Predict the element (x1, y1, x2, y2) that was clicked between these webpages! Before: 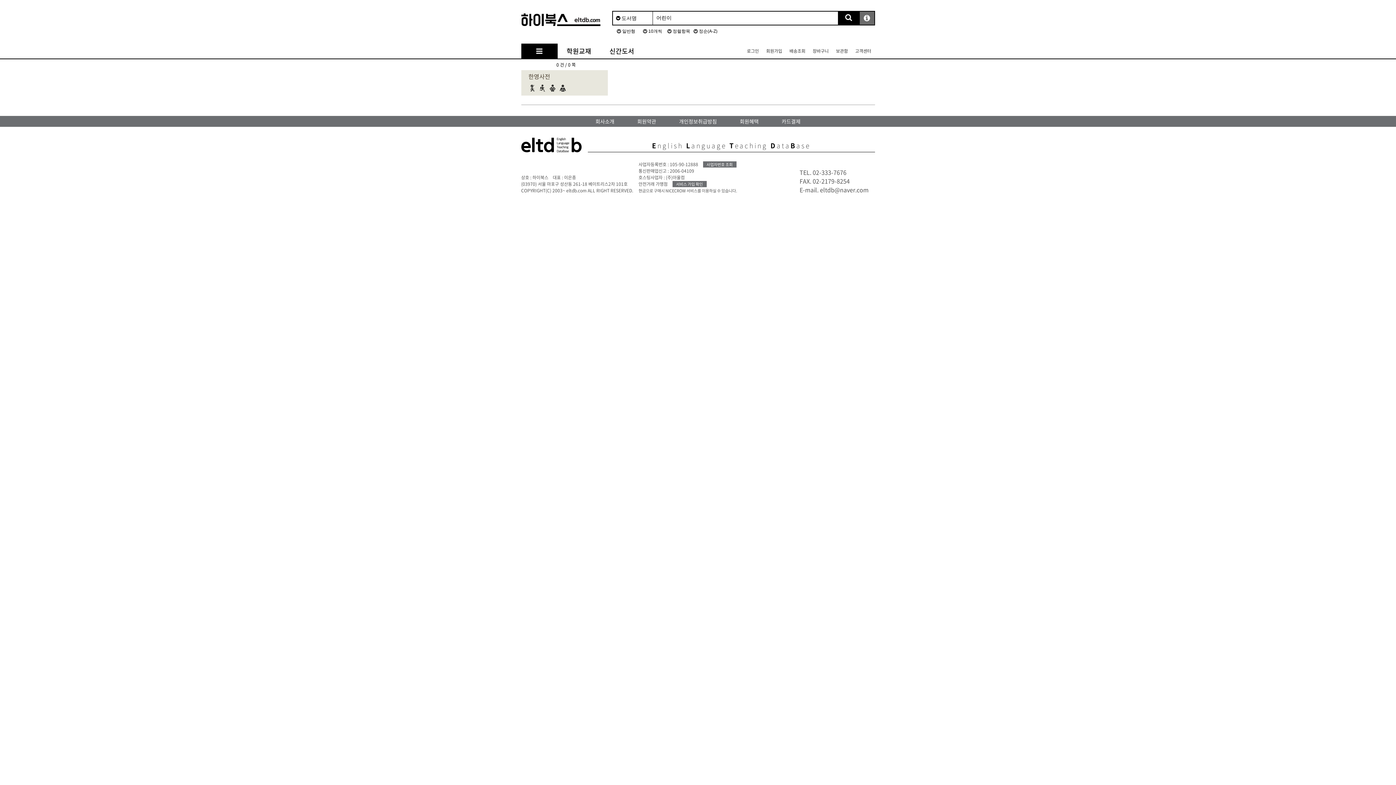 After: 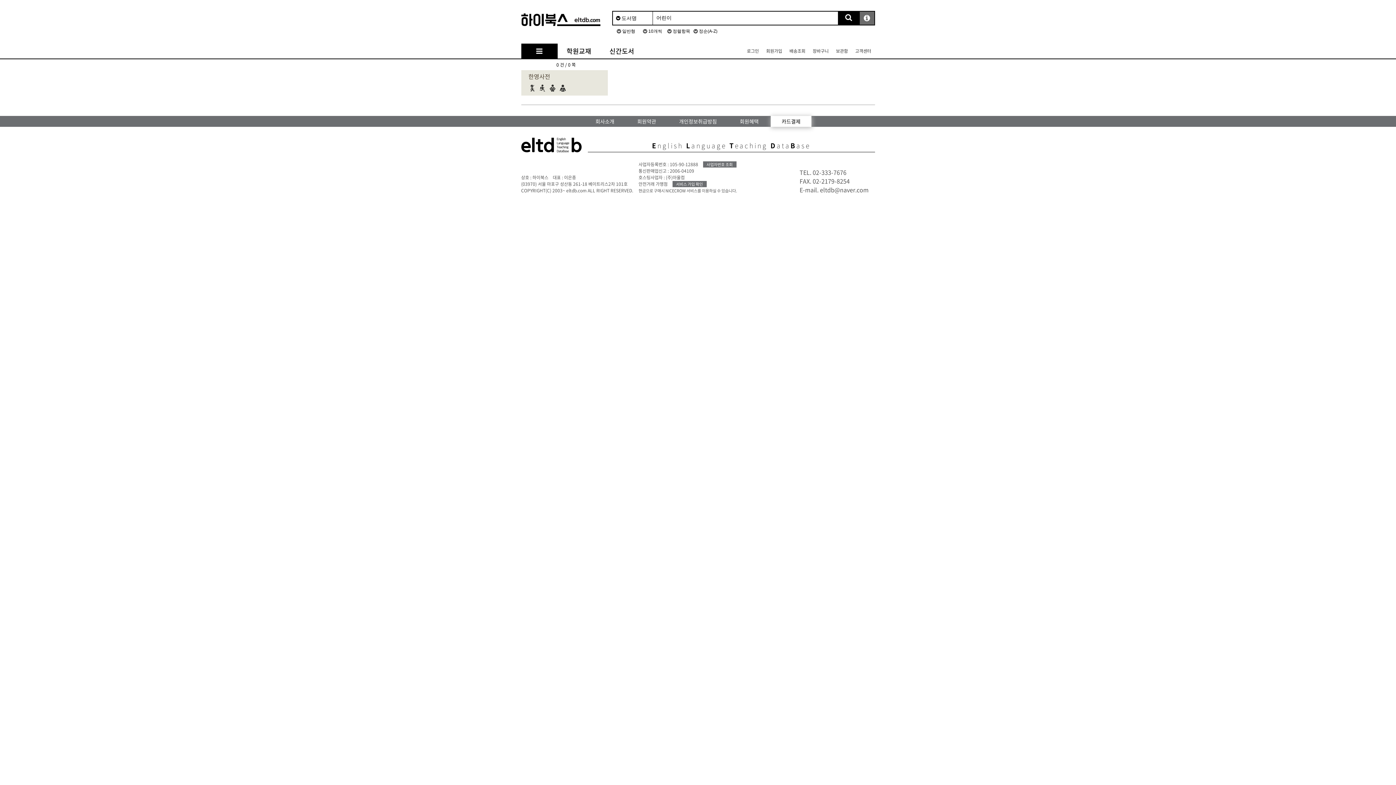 Action: bbox: (770, 116, 811, 126) label: 카드결제